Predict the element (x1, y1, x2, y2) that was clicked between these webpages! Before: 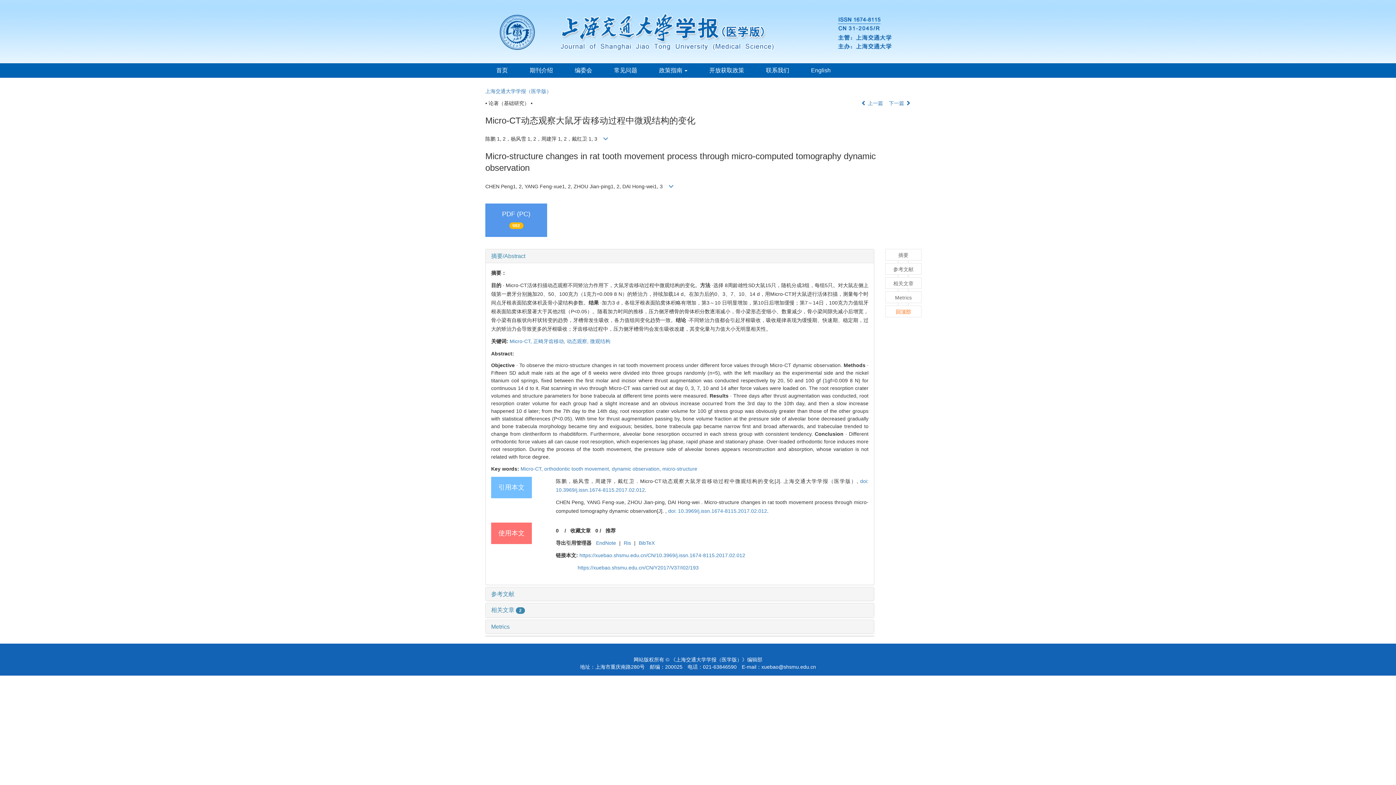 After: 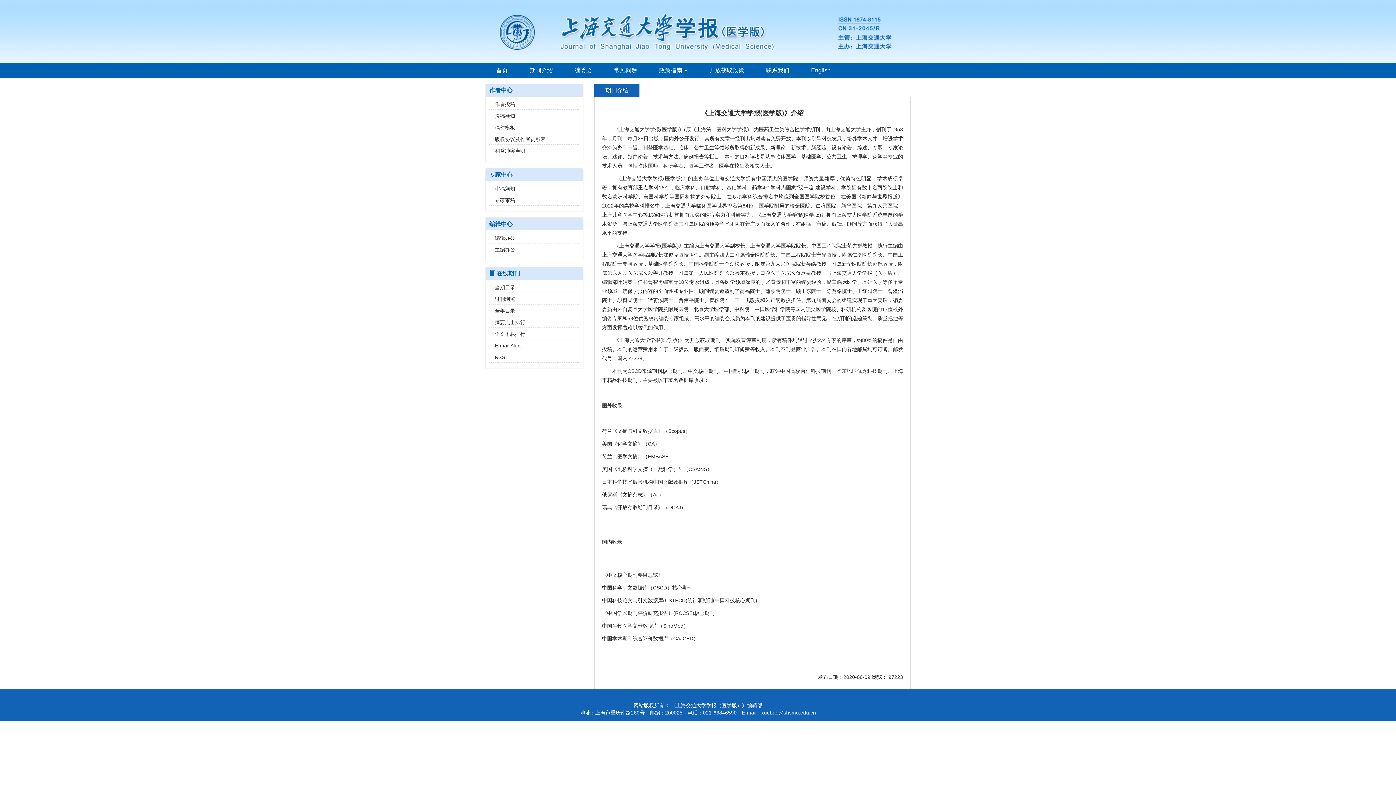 Action: label: 期刊介绍 bbox: (518, 63, 564, 77)